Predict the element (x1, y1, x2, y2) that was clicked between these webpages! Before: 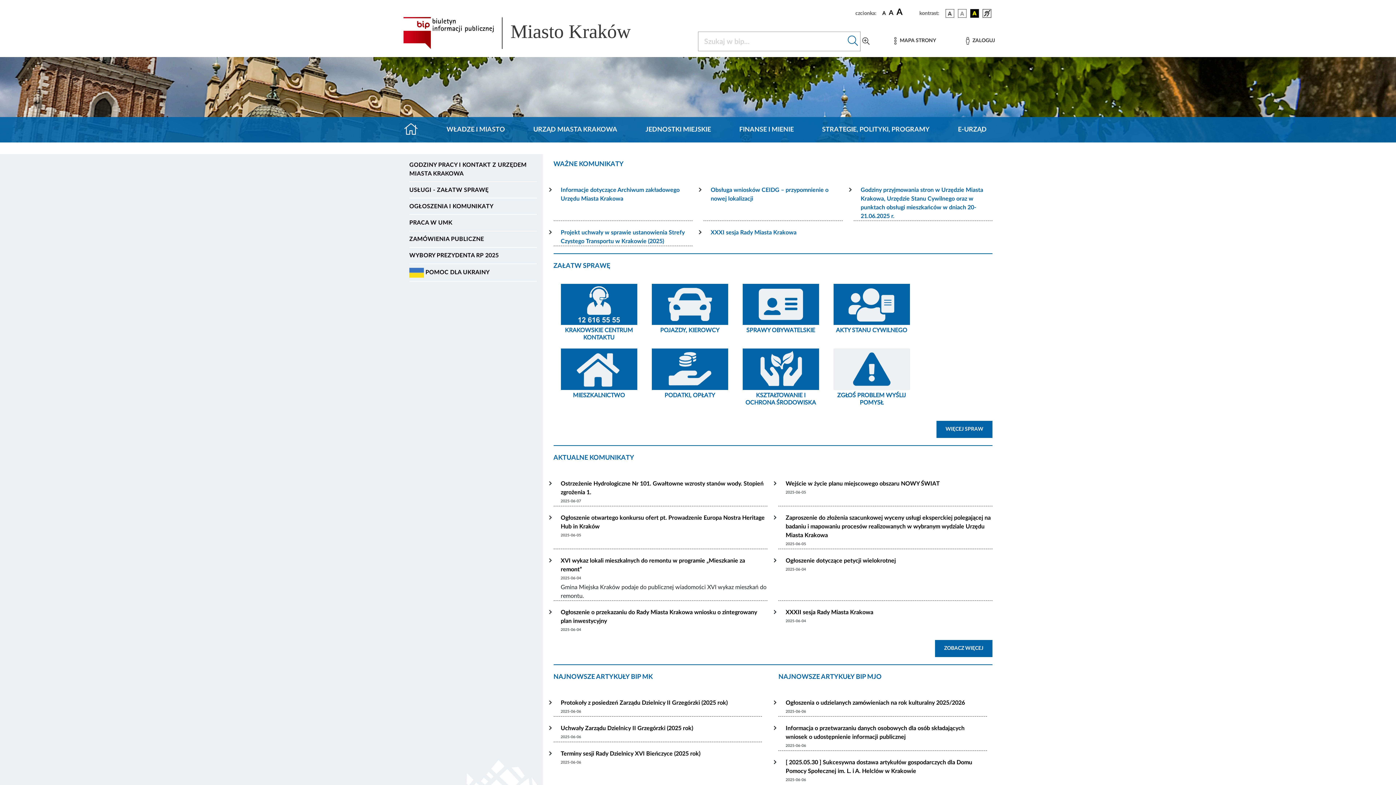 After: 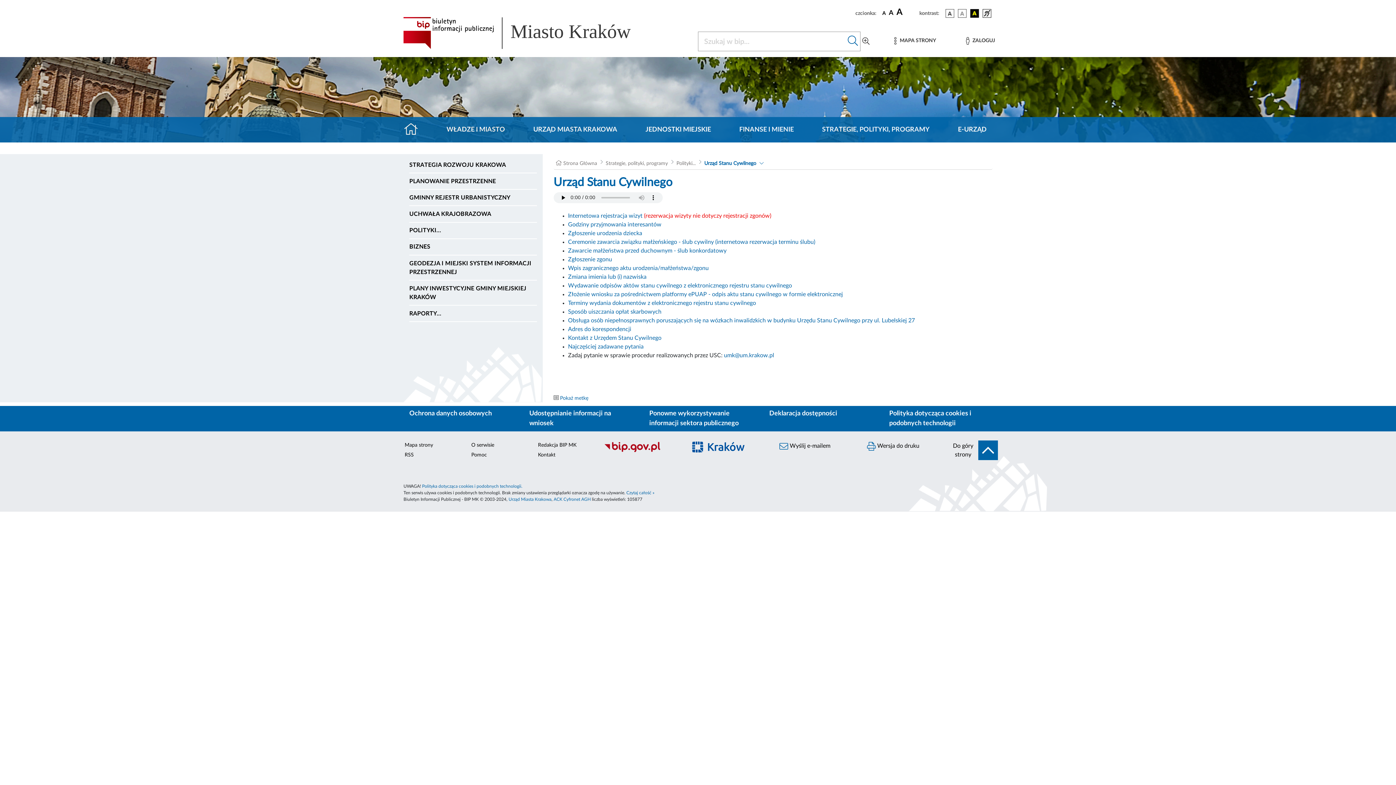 Action: bbox: (826, 280, 917, 345) label: AKTY STANU CYWILNEGO